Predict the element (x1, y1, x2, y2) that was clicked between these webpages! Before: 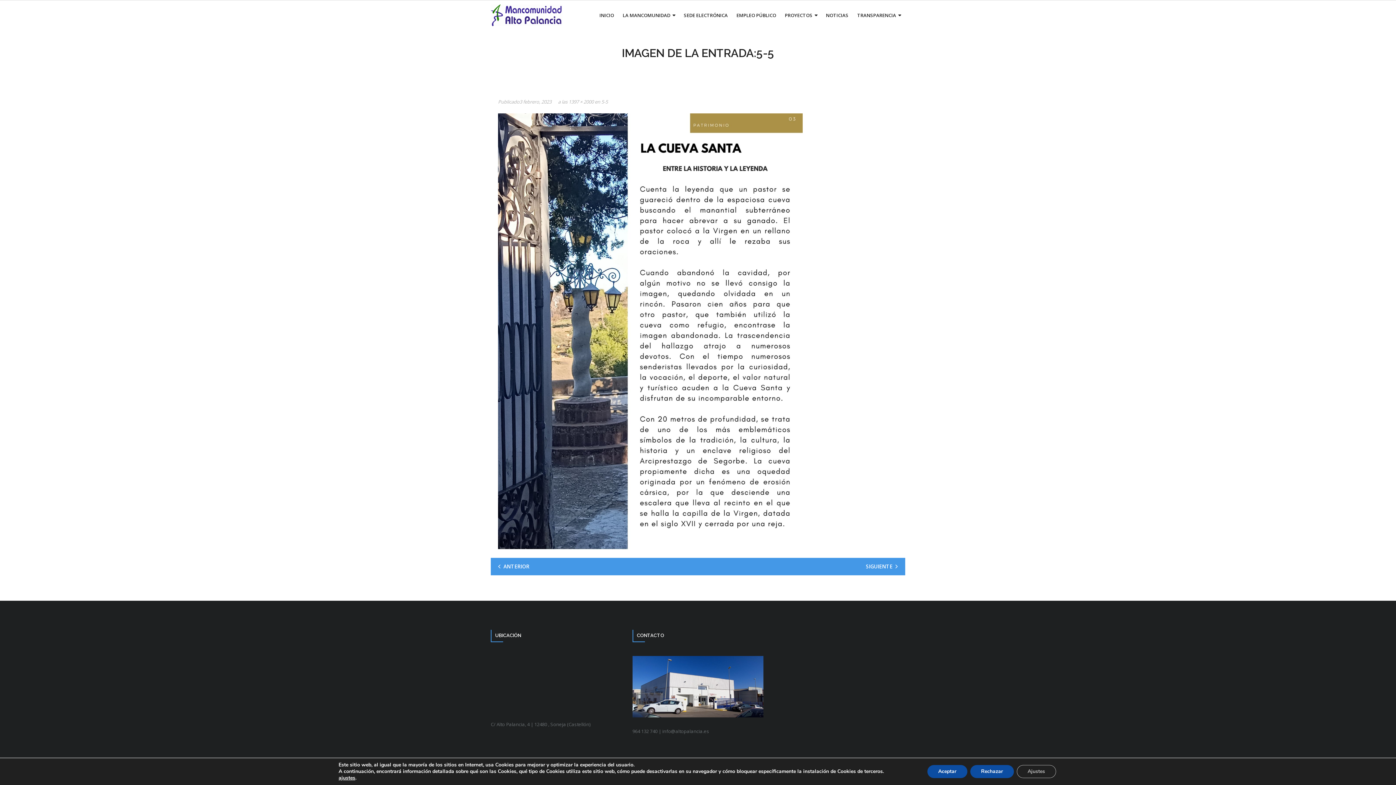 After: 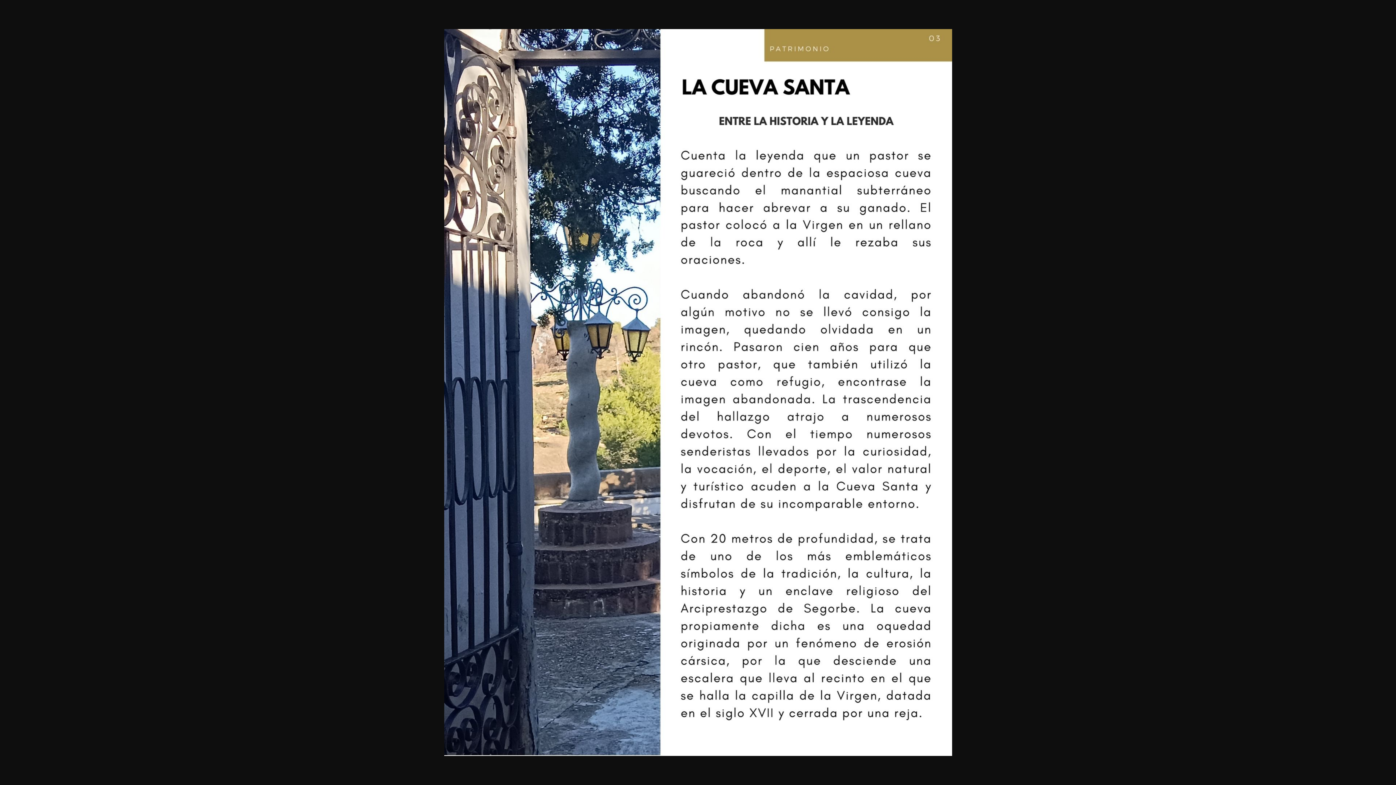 Action: label: 1397 × 2000 bbox: (568, 98, 593, 105)